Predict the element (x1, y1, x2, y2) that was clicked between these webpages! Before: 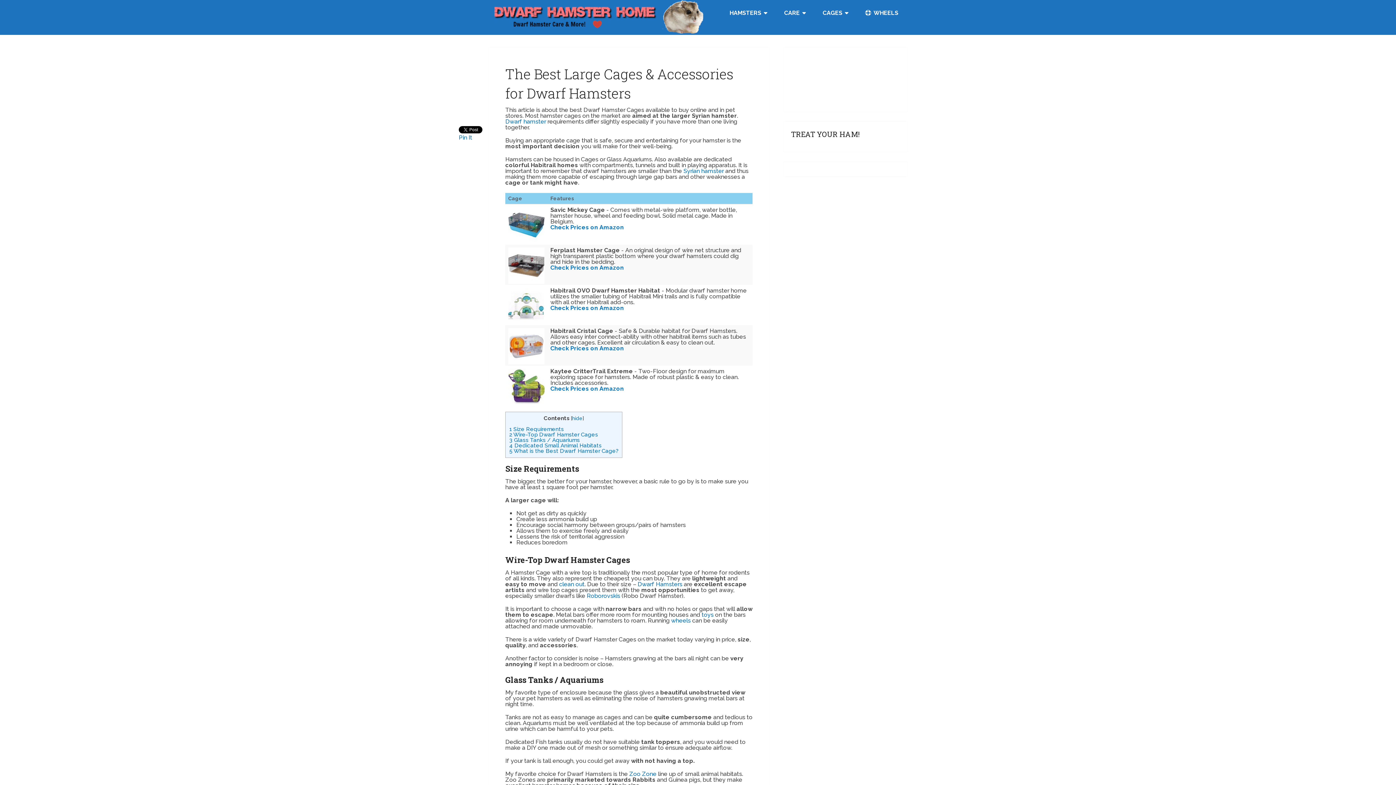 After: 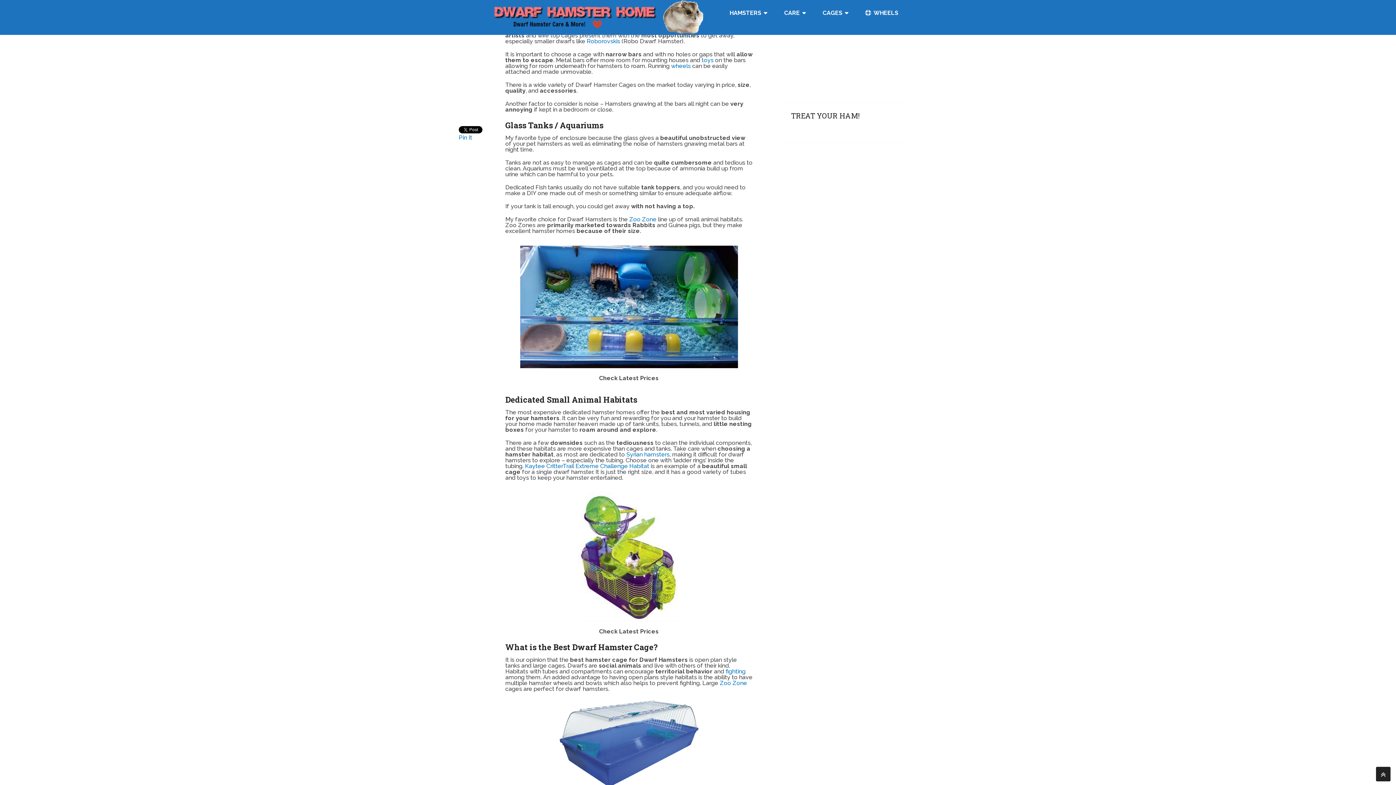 Action: label: 2 Wire-Top Dwarf Hamster Cages bbox: (509, 431, 598, 438)